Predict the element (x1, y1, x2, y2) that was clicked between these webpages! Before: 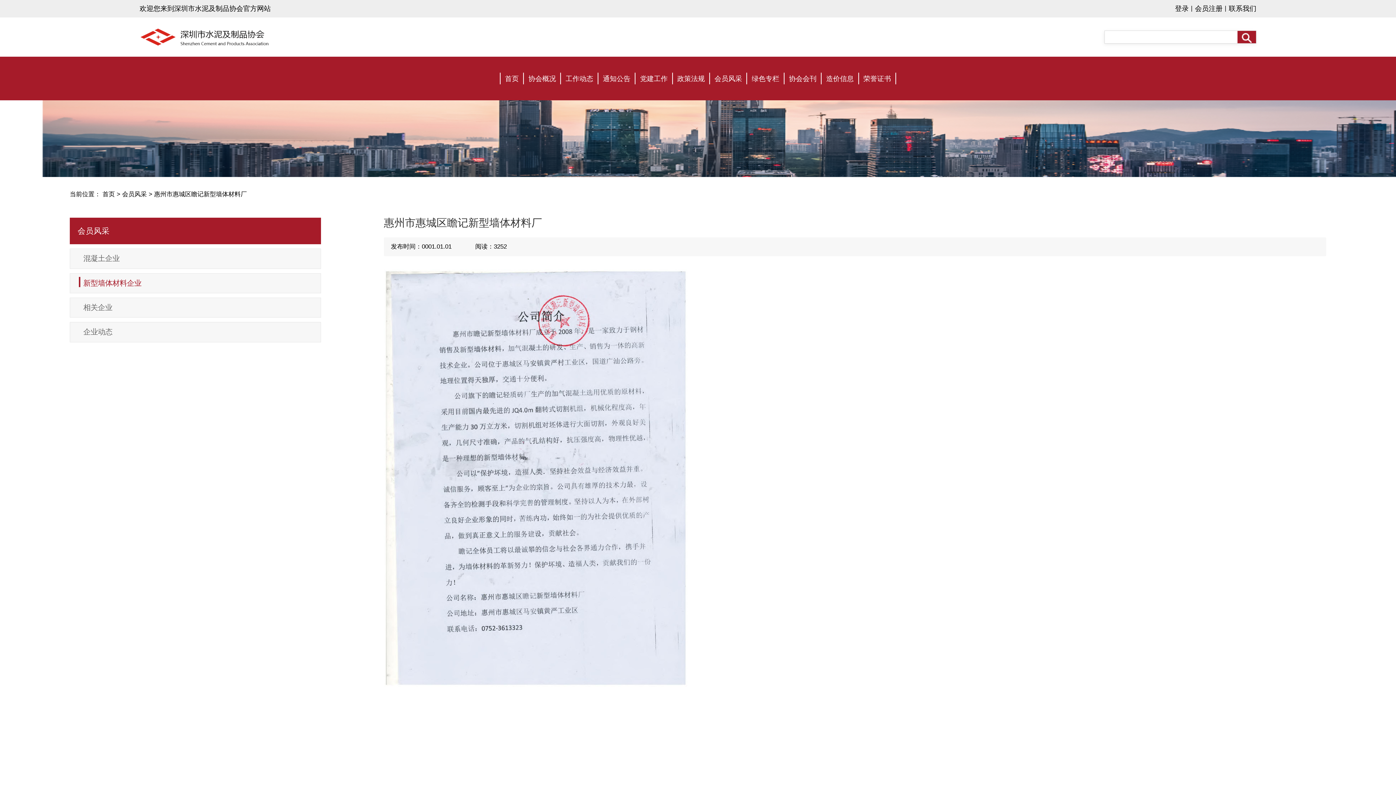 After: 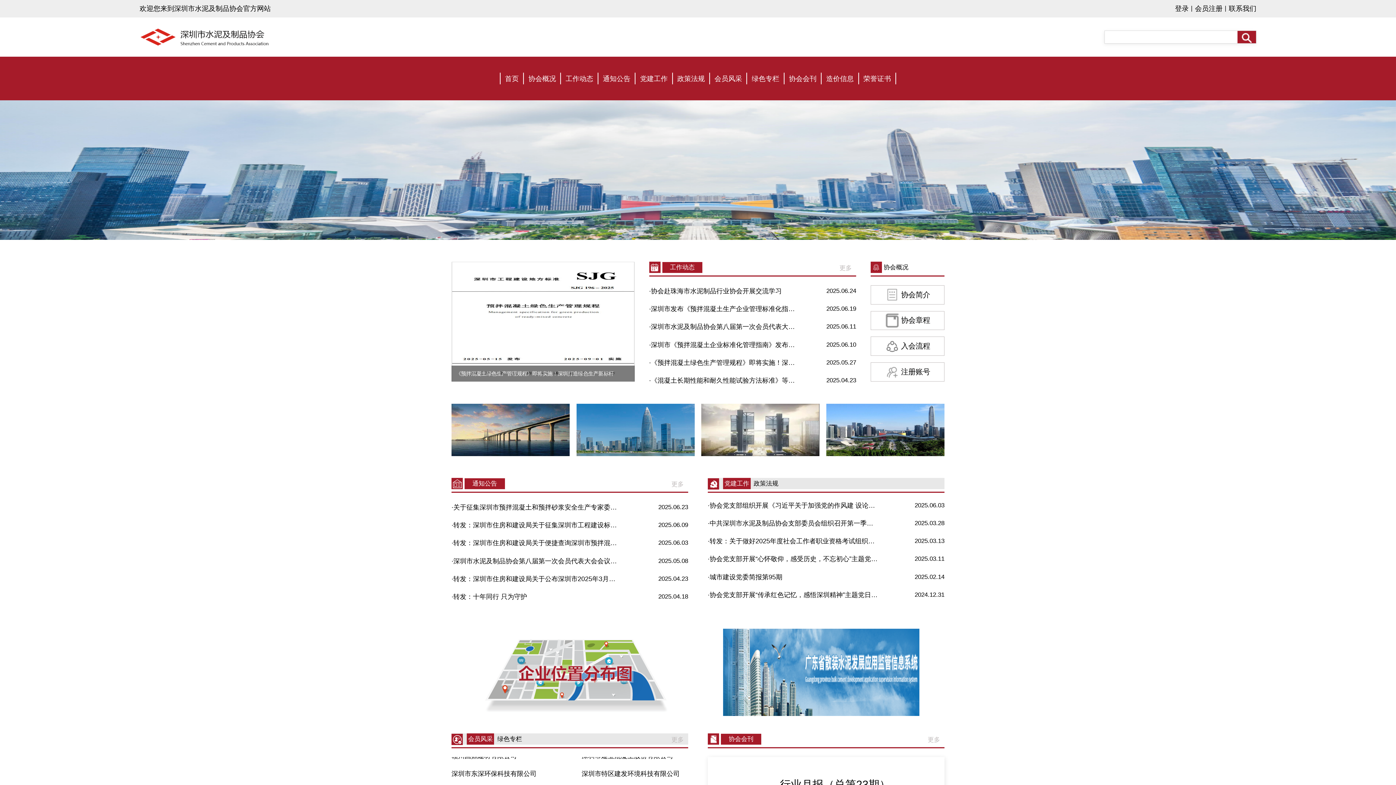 Action: bbox: (116, 27, 225, 33)